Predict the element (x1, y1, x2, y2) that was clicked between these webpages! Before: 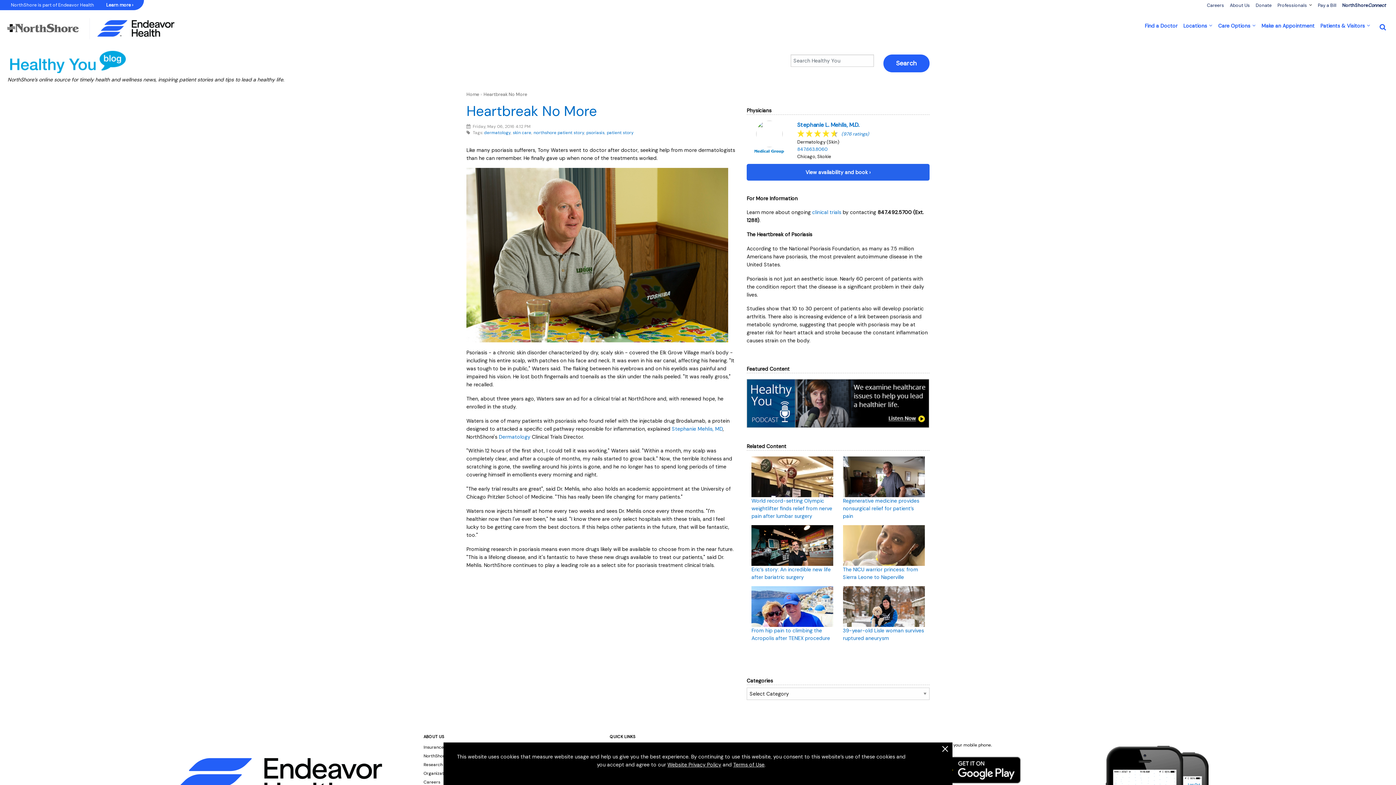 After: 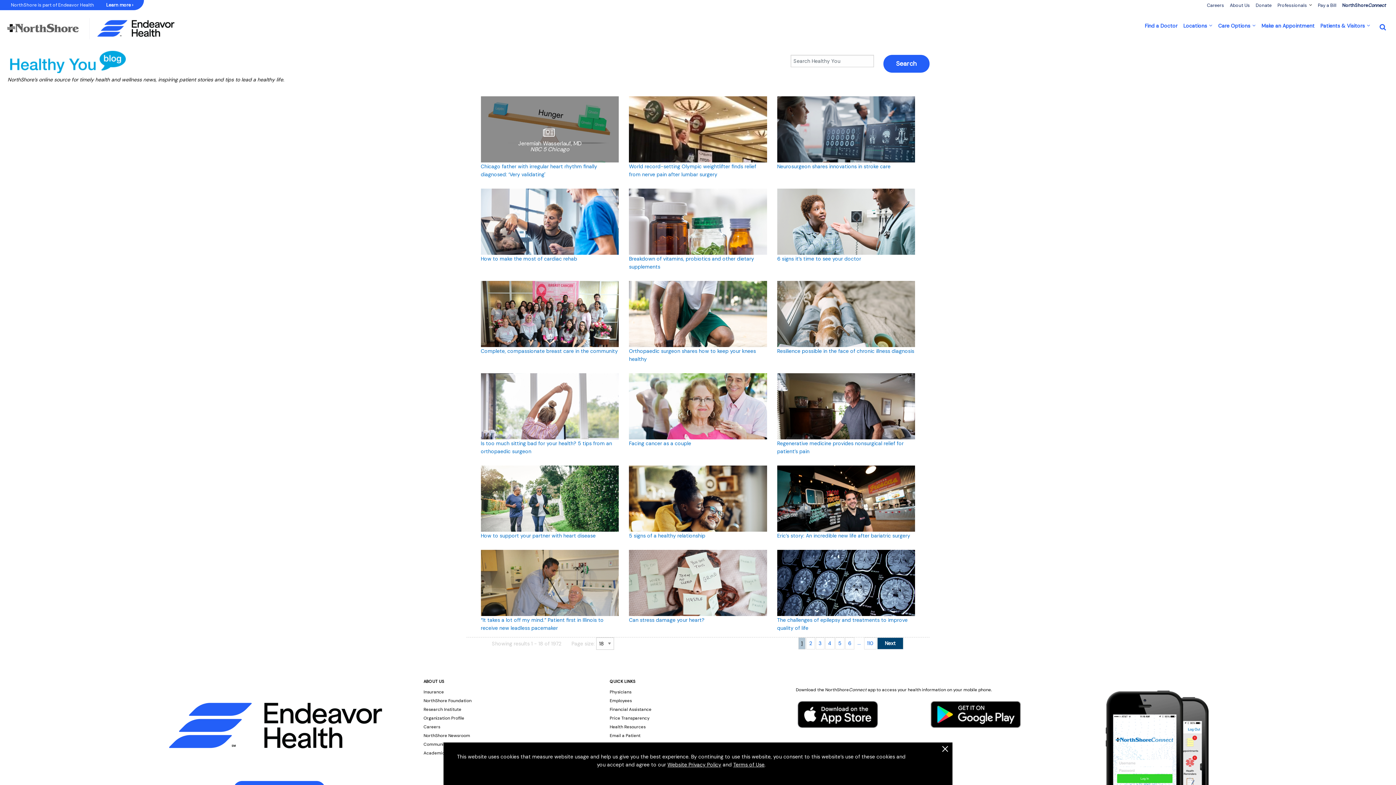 Action: bbox: (7, 51, 125, 69)